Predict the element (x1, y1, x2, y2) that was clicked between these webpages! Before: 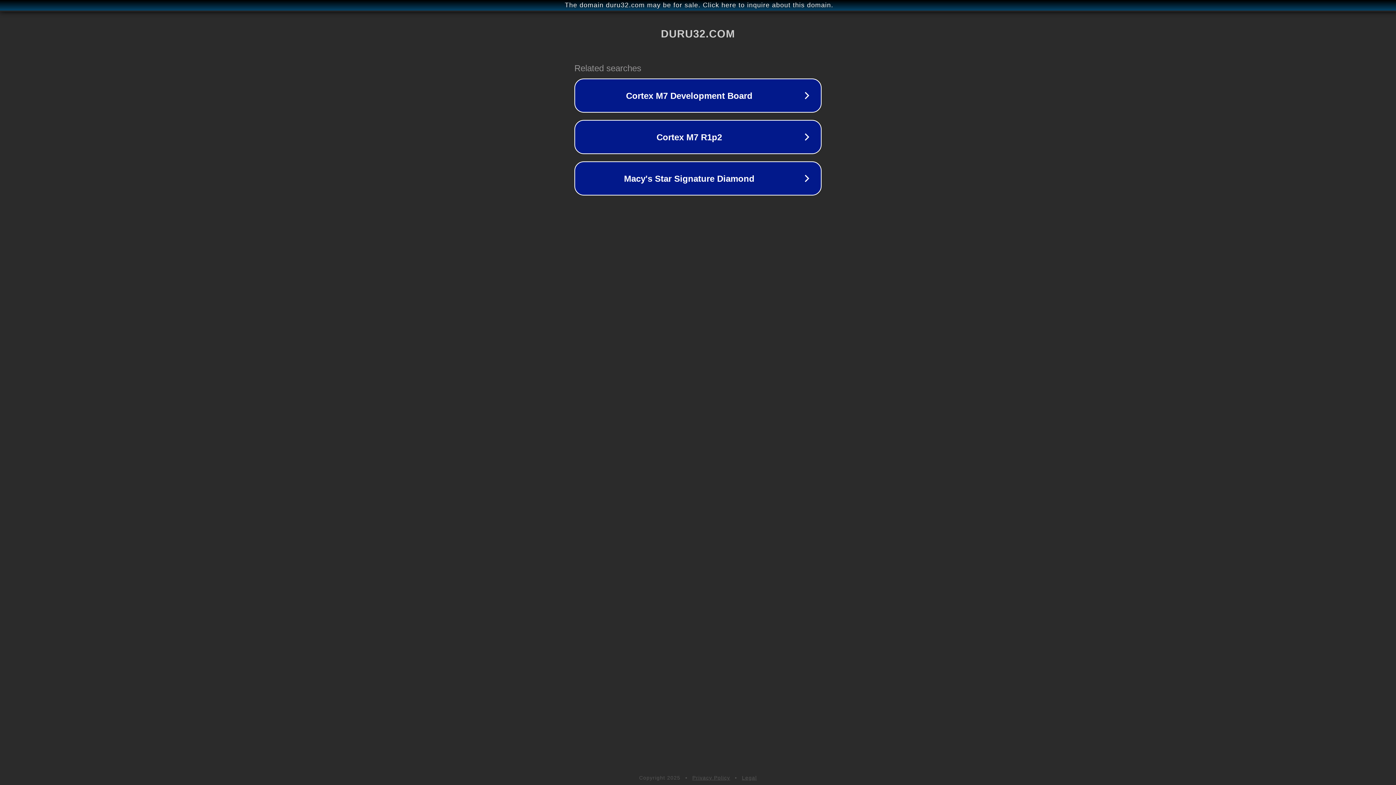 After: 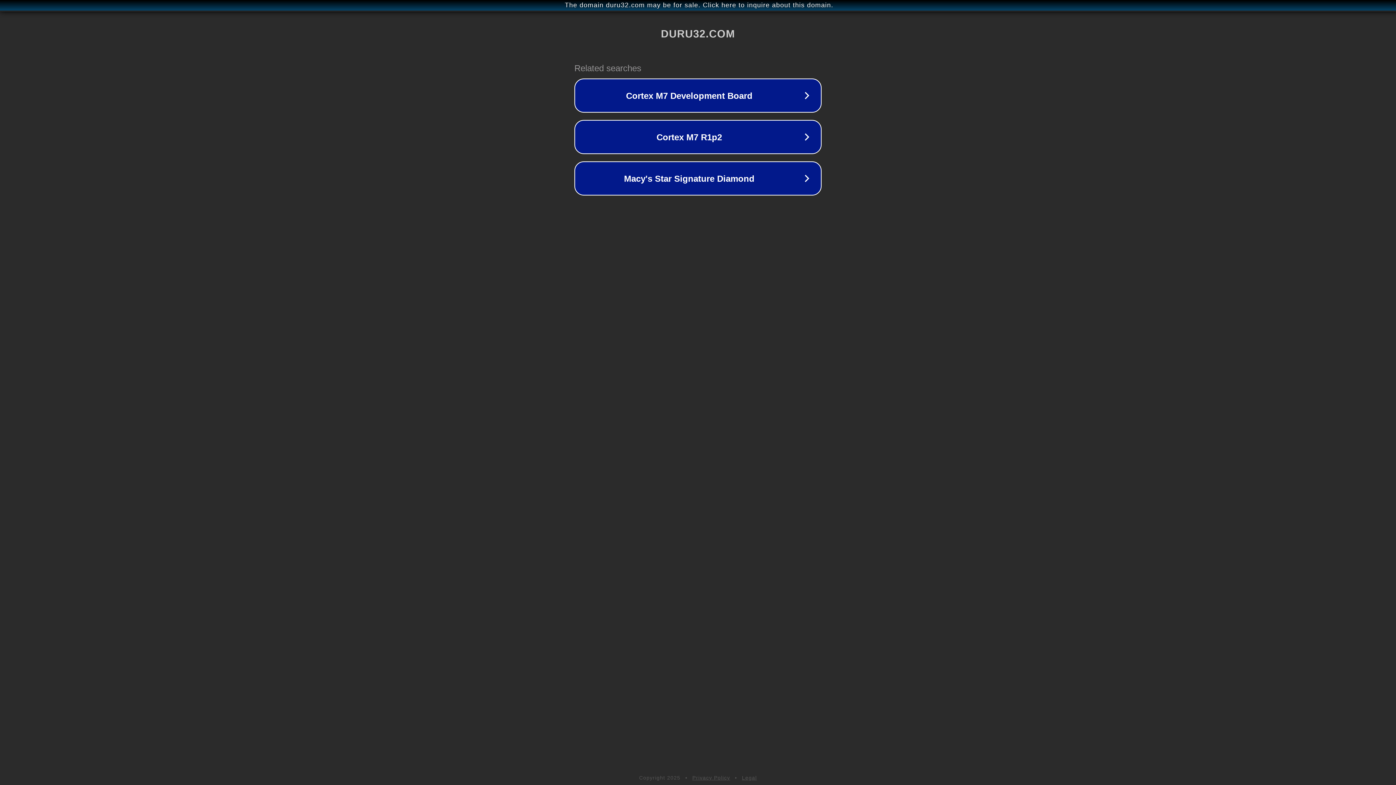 Action: label: Legal bbox: (742, 775, 757, 781)